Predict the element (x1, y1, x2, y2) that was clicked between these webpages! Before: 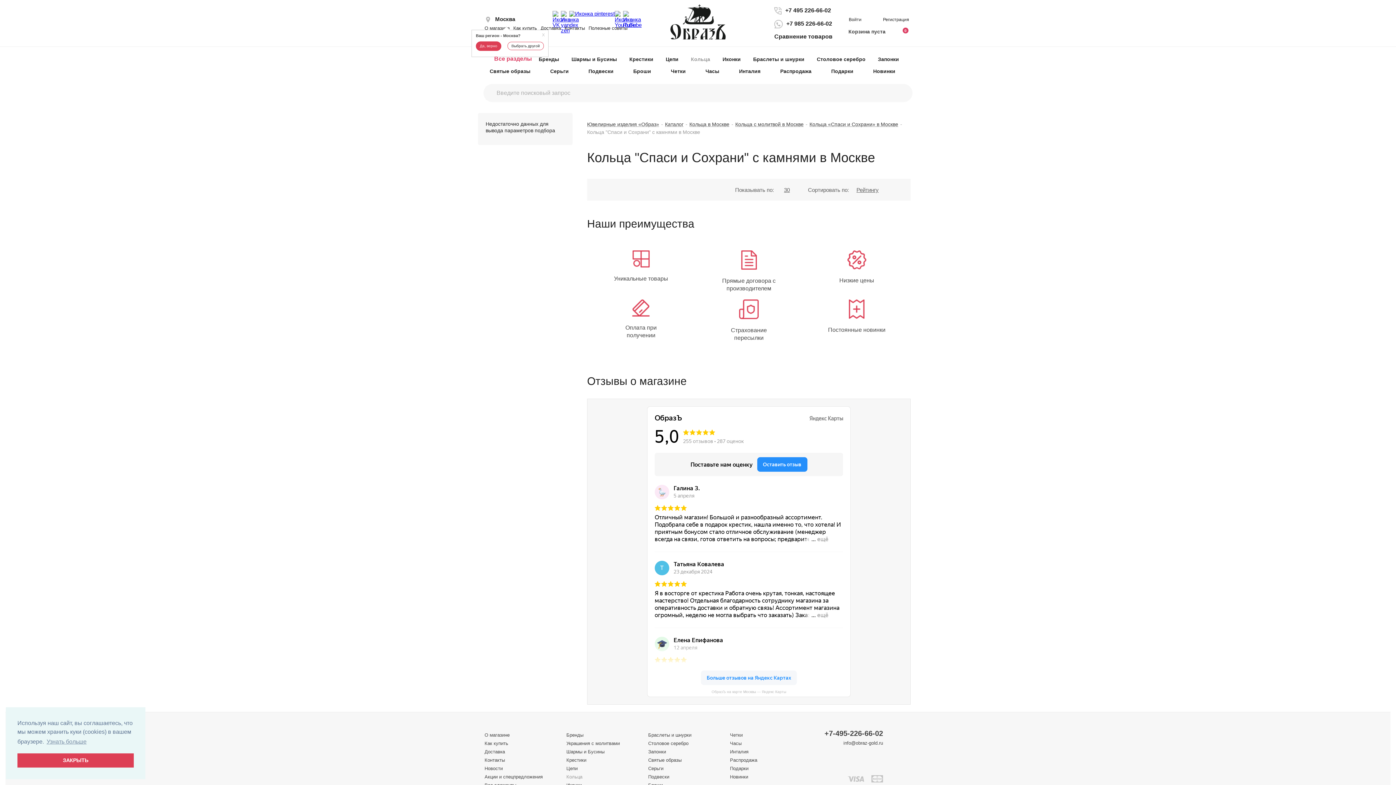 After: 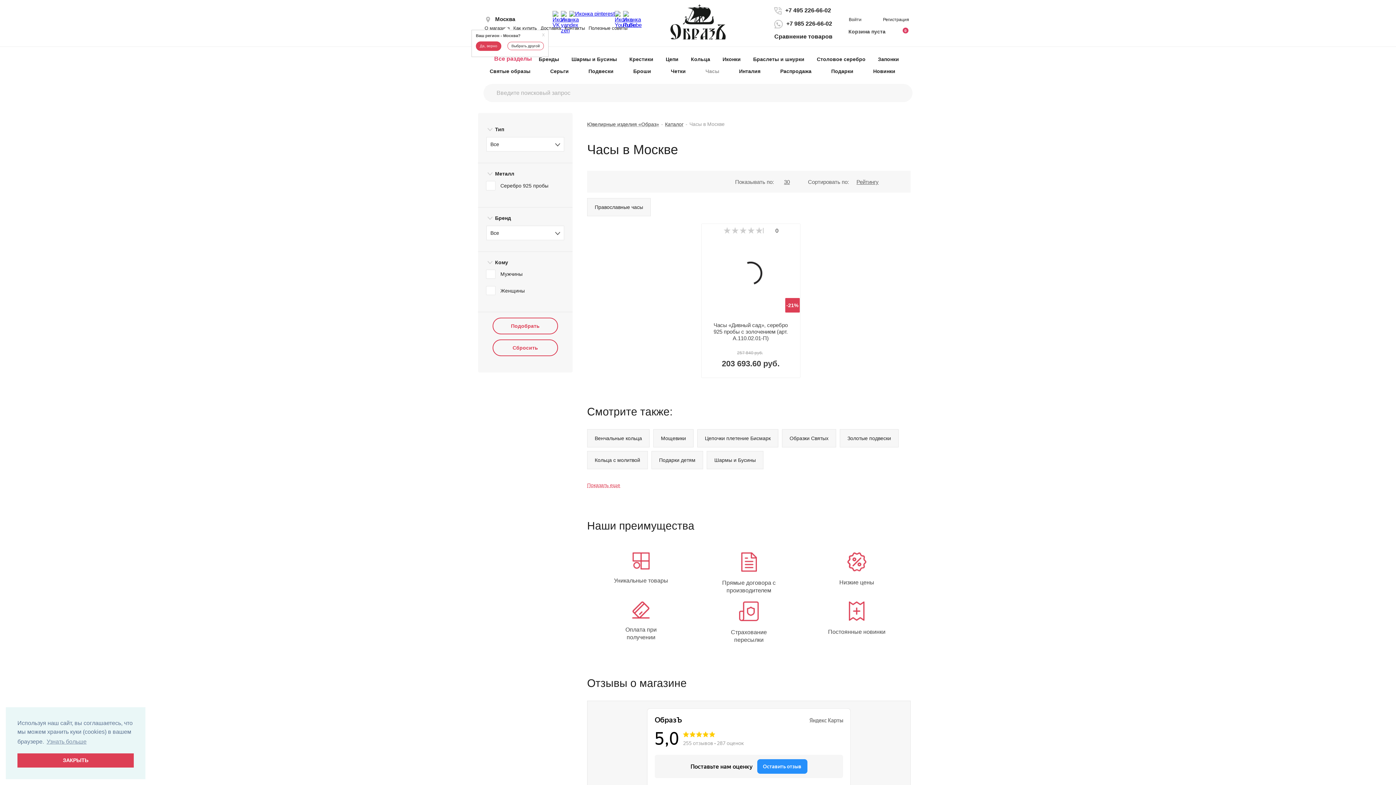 Action: label: Часы bbox: (730, 741, 741, 746)